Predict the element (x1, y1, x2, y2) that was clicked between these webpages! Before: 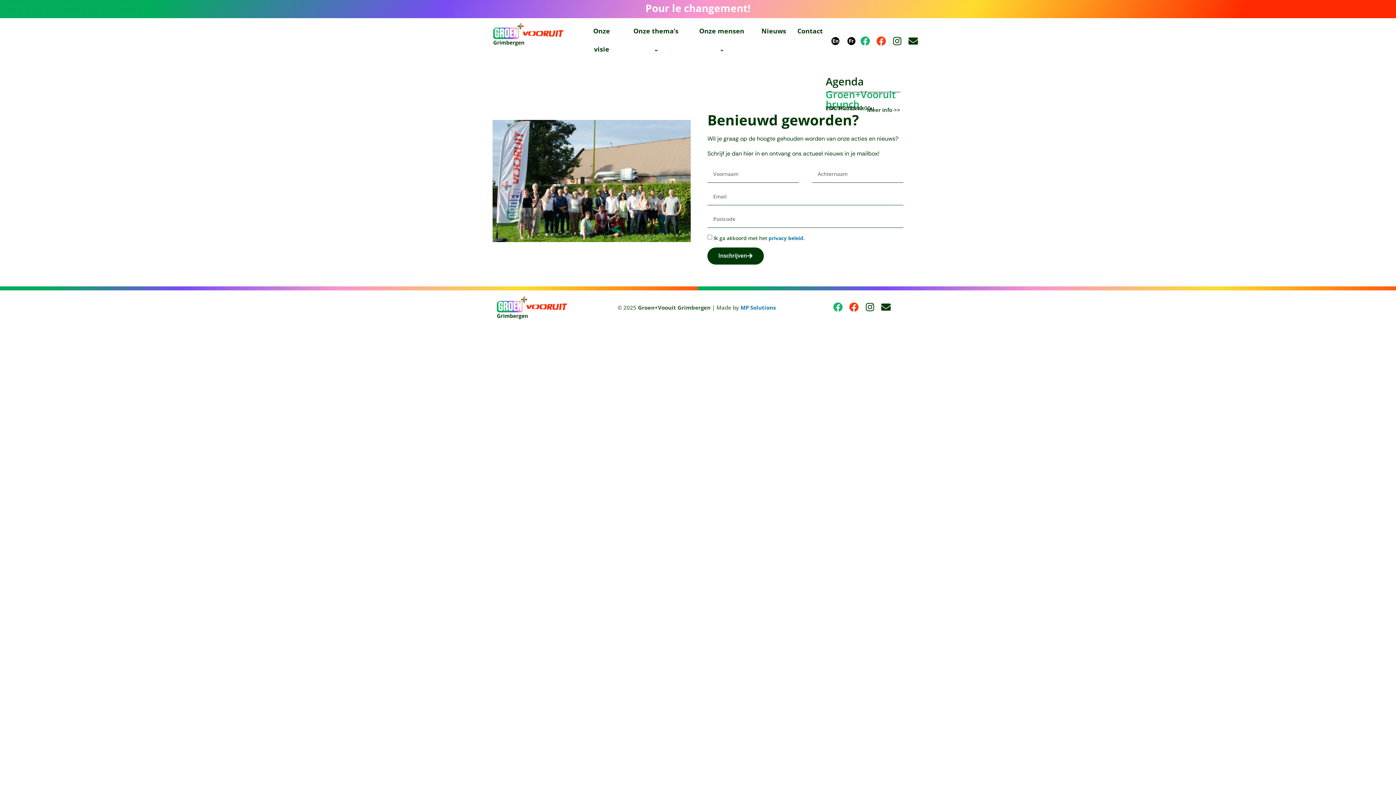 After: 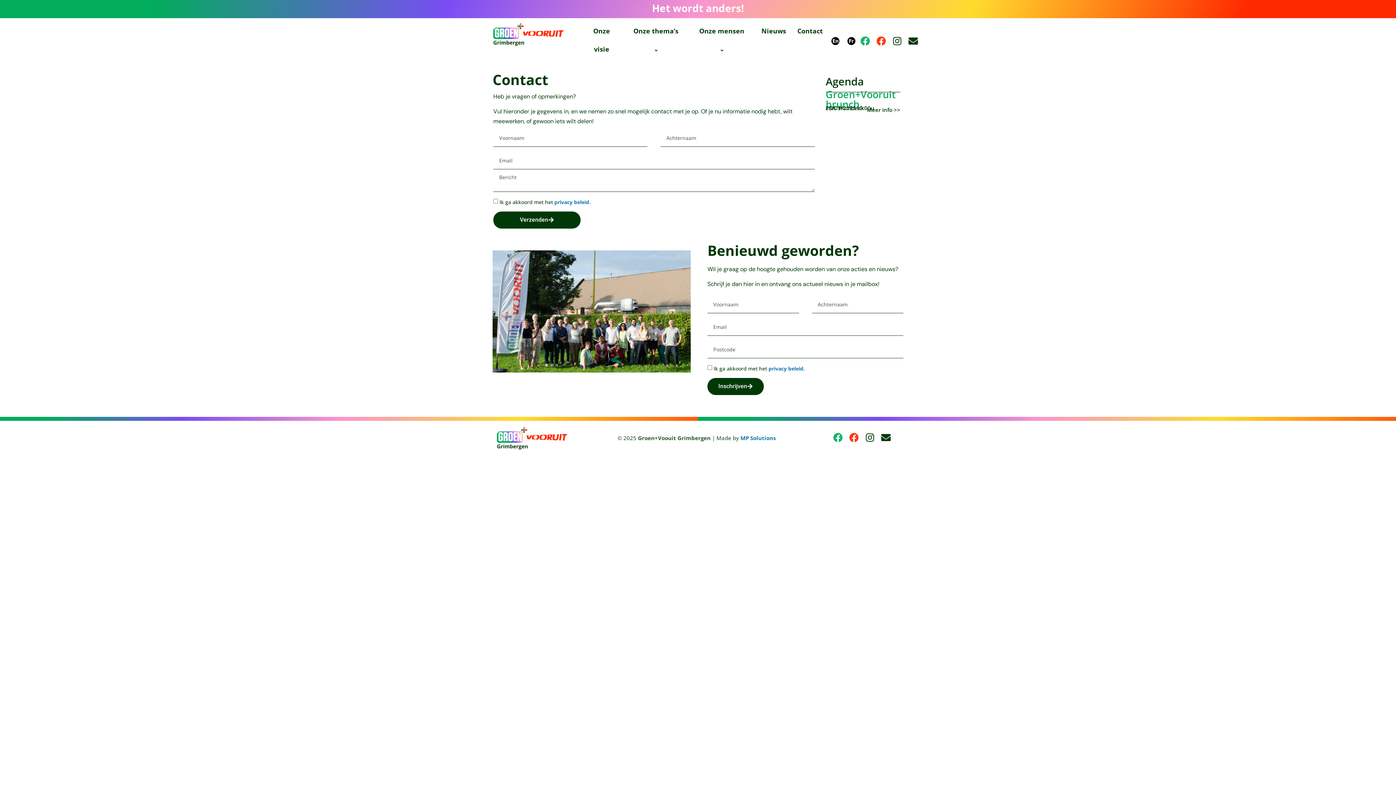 Action: bbox: (792, 21, 828, 40) label: Contact